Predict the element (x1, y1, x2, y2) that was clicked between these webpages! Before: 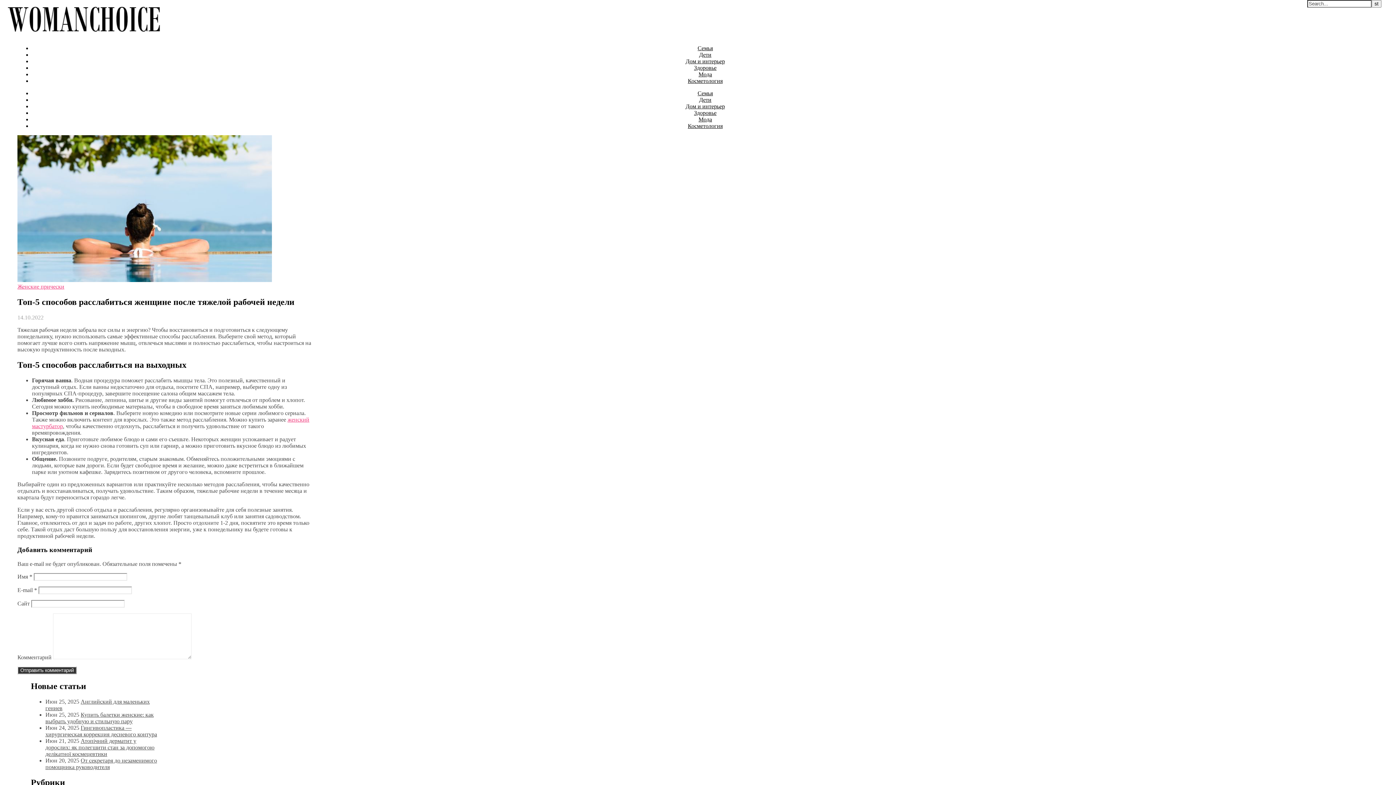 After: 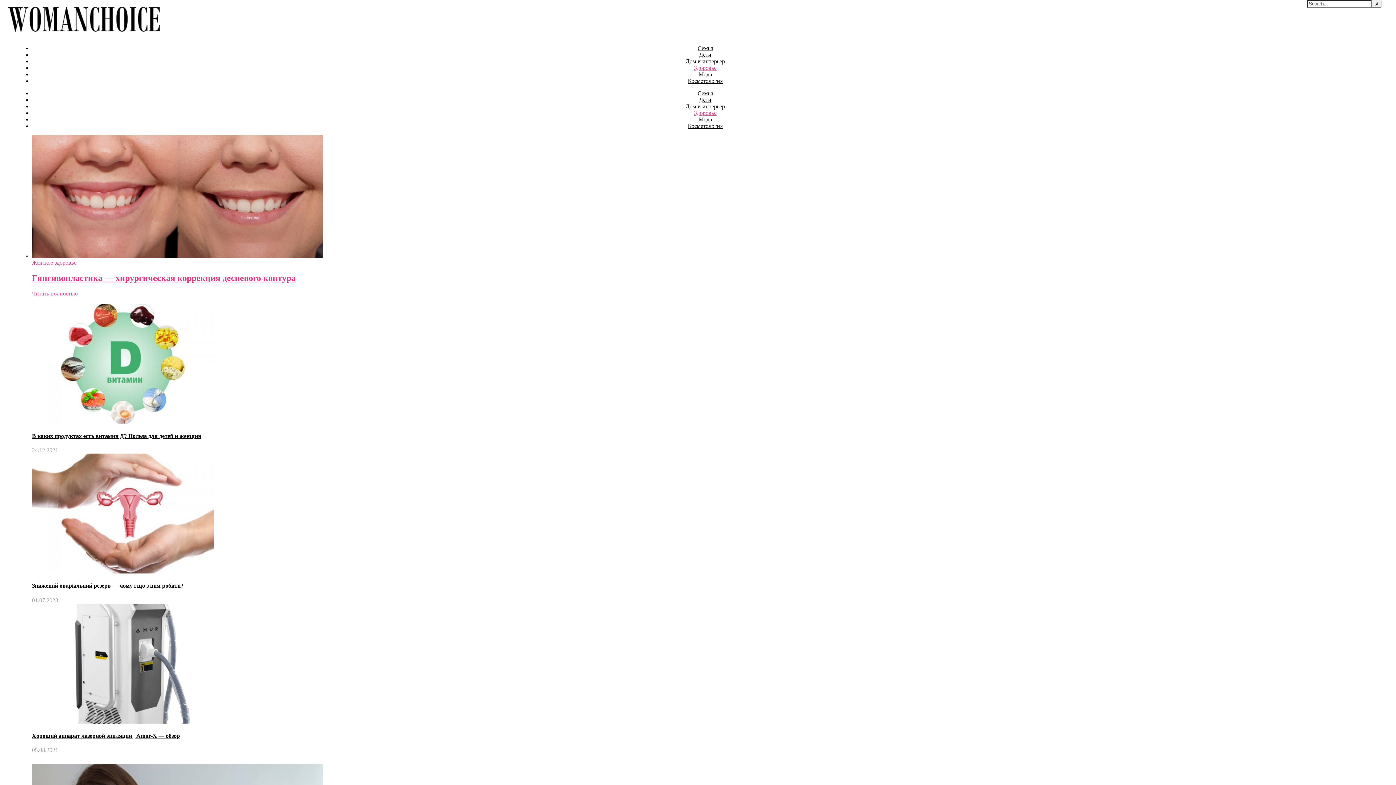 Action: bbox: (694, 64, 716, 70) label: Здоровье